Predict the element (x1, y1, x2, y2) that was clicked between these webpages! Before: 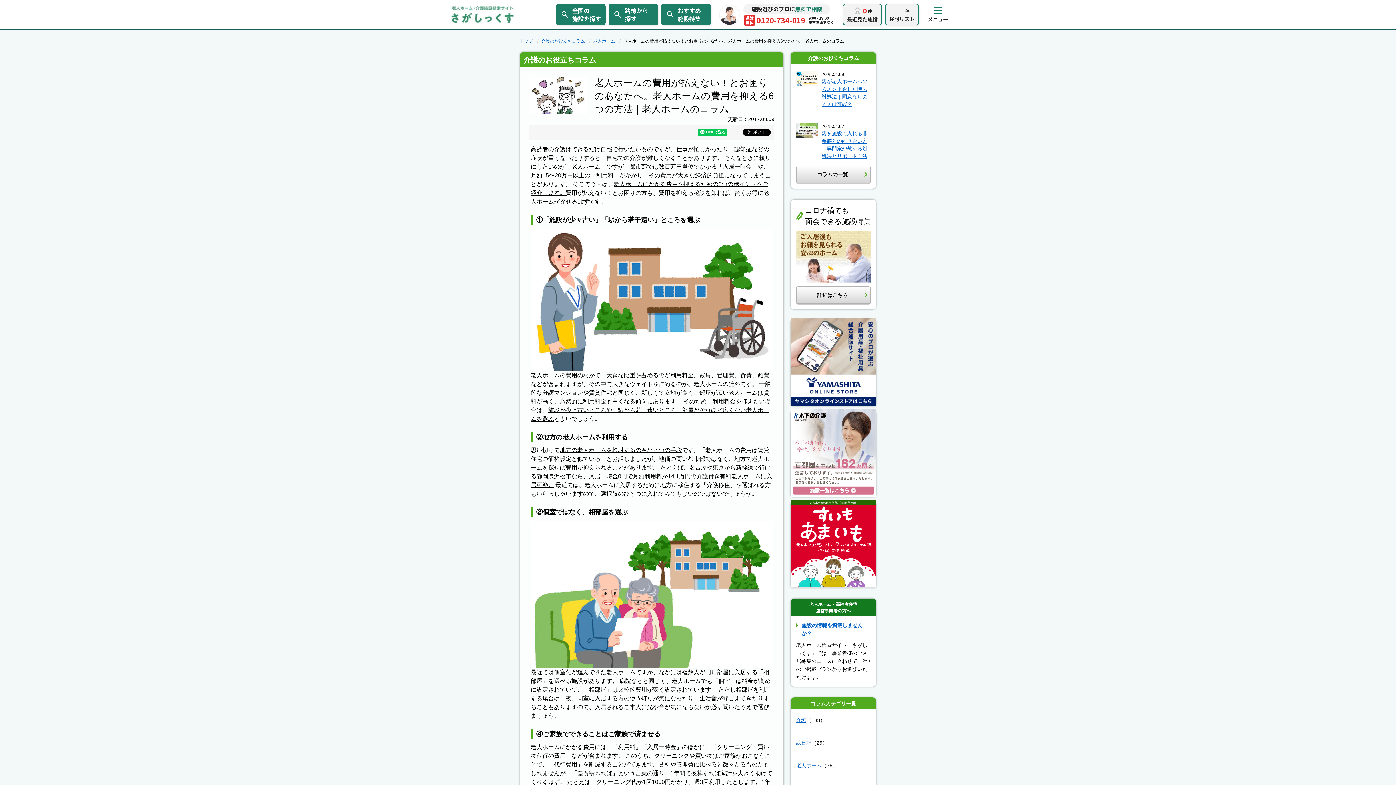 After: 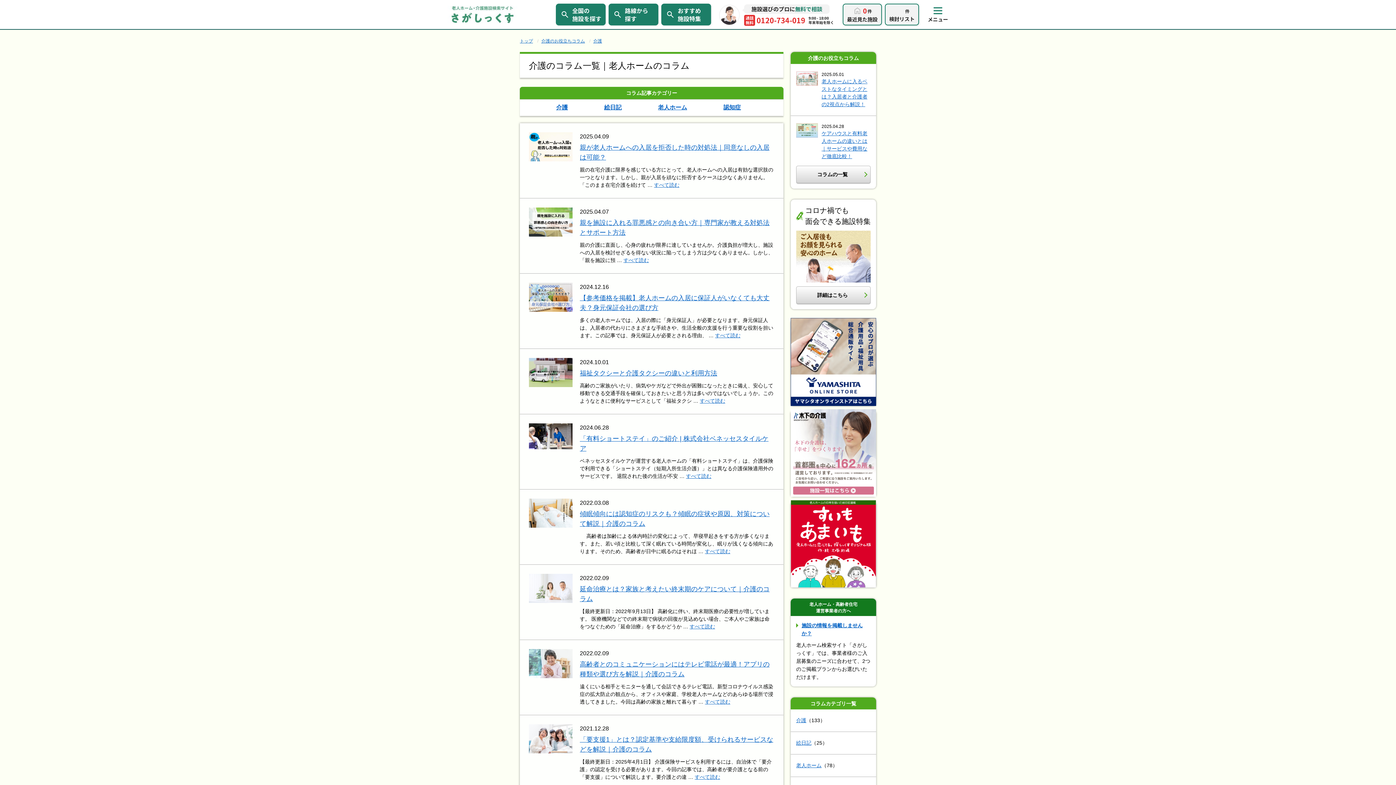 Action: bbox: (796, 717, 806, 723) label: 介護